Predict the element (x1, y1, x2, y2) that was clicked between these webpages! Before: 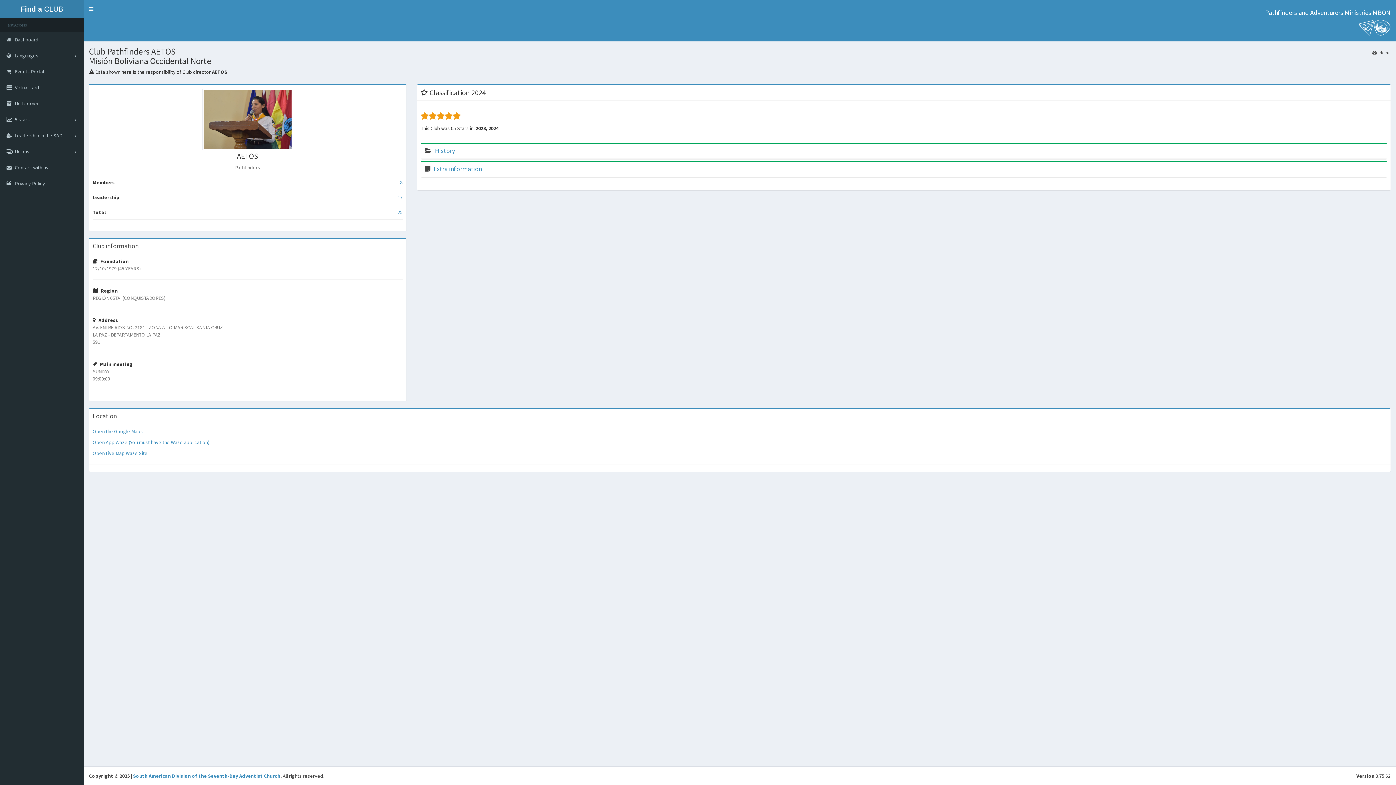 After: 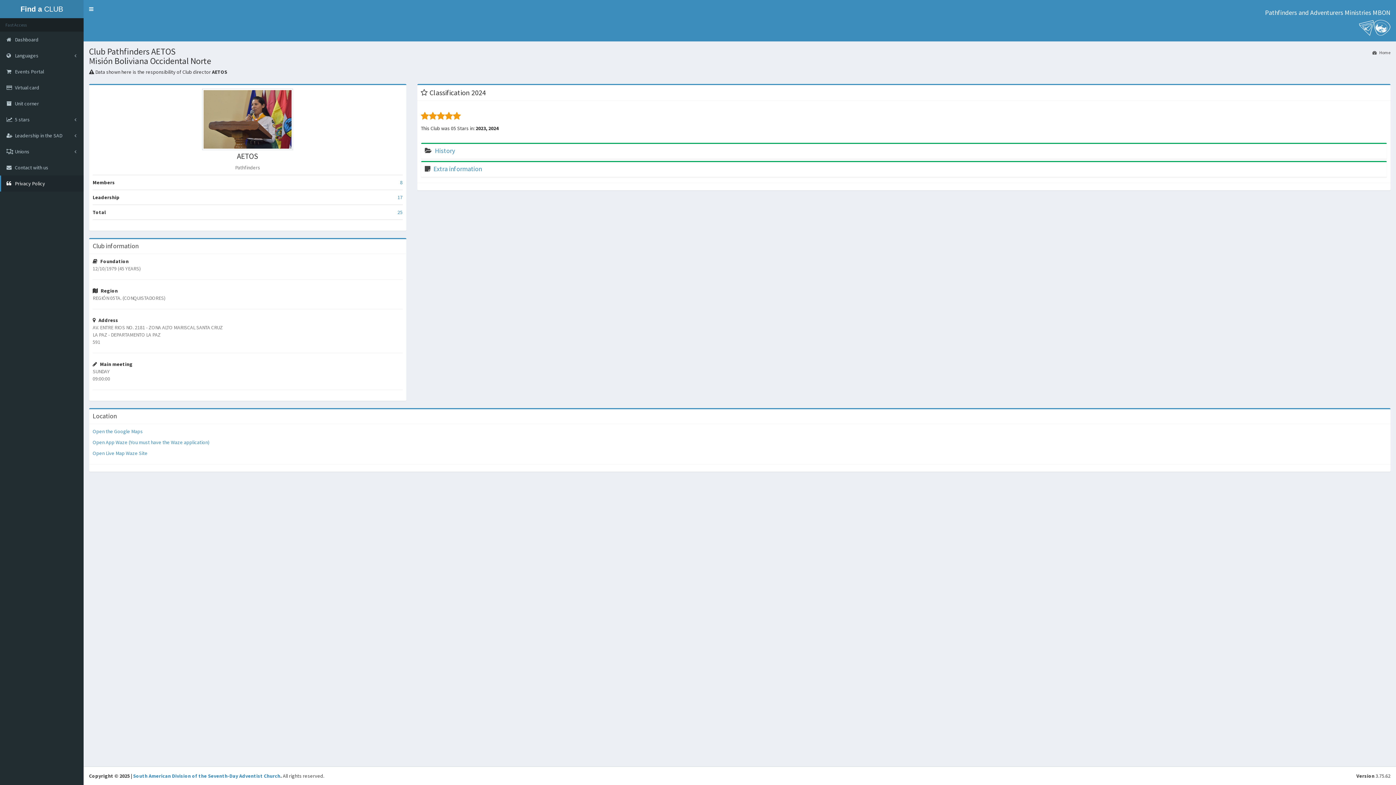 Action: bbox: (0, 175, 83, 191) label:  Privacy Policy